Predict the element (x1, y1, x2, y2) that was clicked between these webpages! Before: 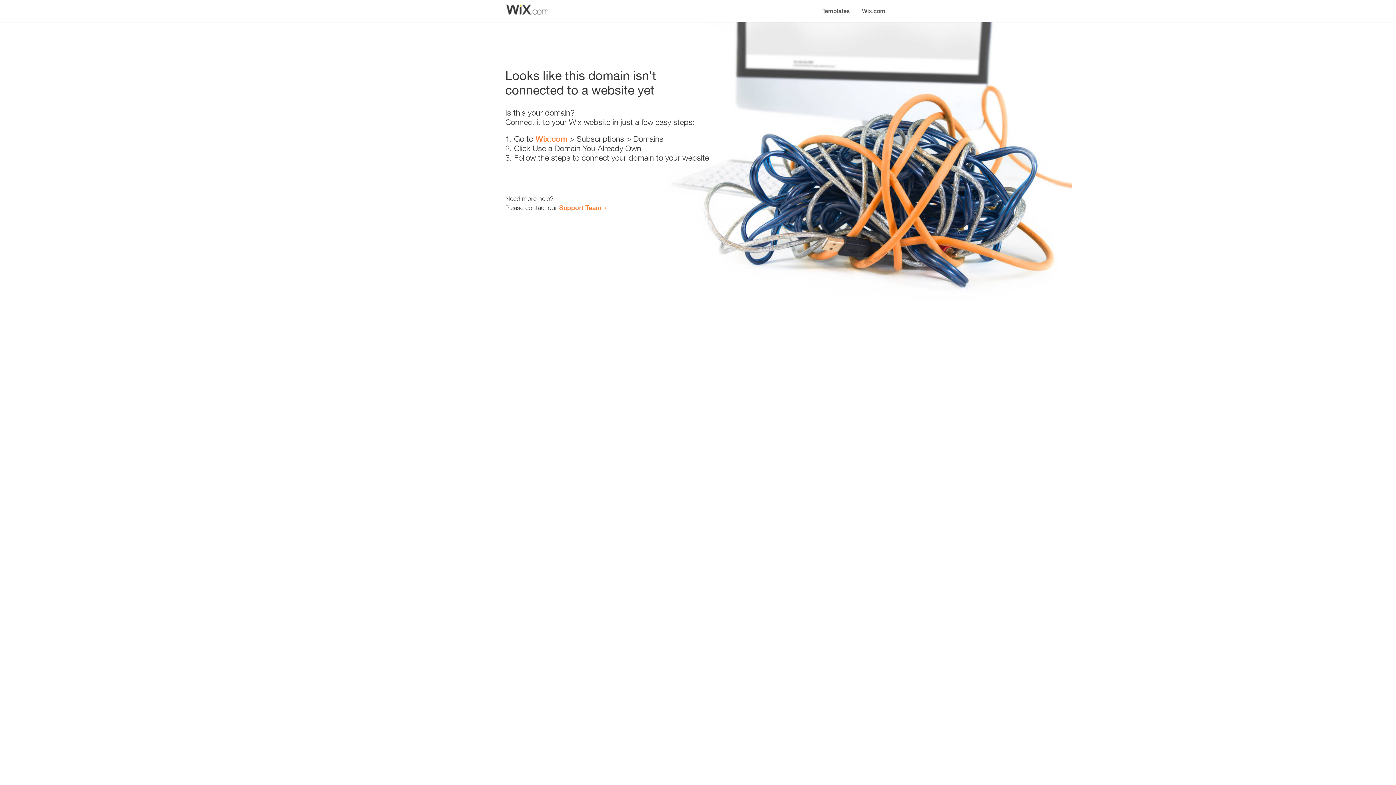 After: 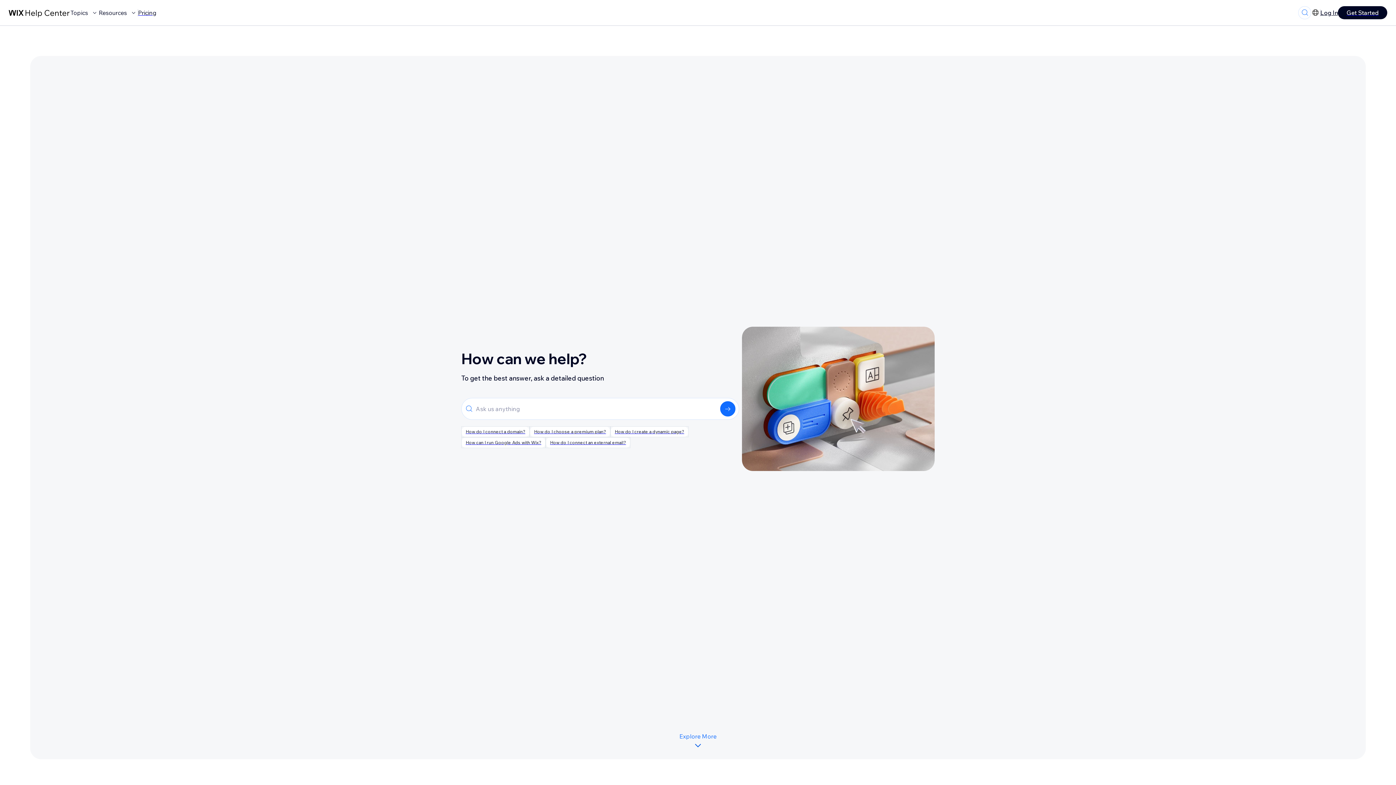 Action: label: Support Team bbox: (559, 203, 601, 211)